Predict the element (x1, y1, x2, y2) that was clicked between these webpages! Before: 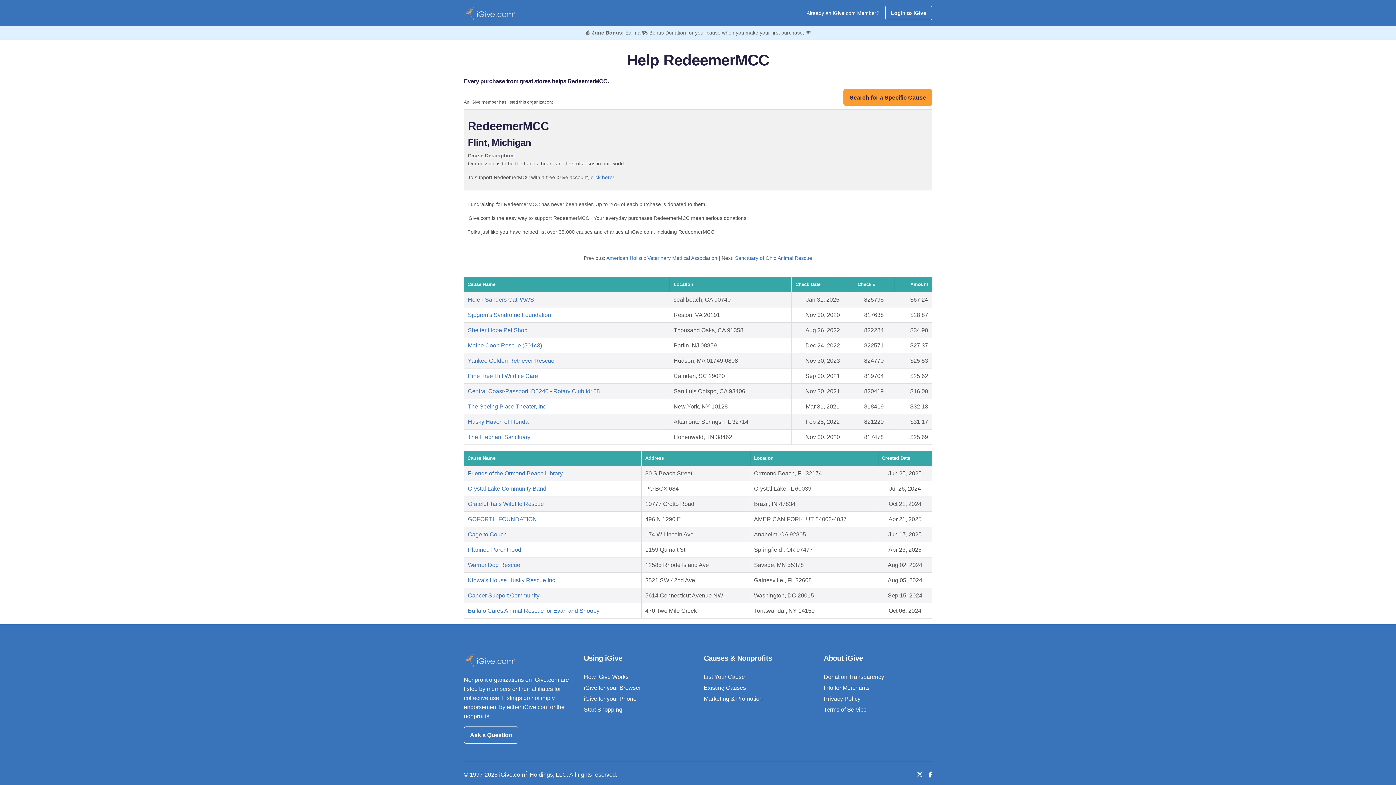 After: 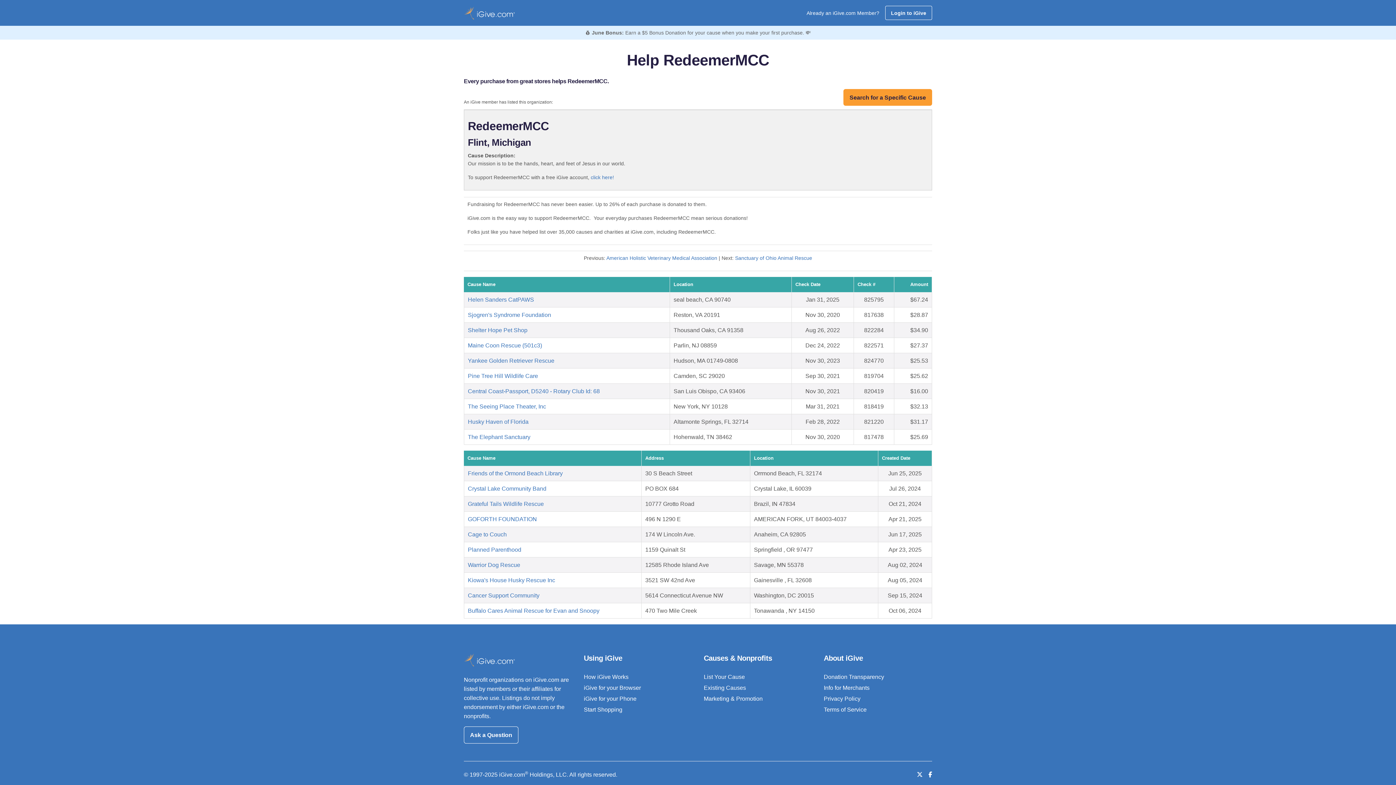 Action: bbox: (917, 771, 922, 778) label: Follow us on Twitter